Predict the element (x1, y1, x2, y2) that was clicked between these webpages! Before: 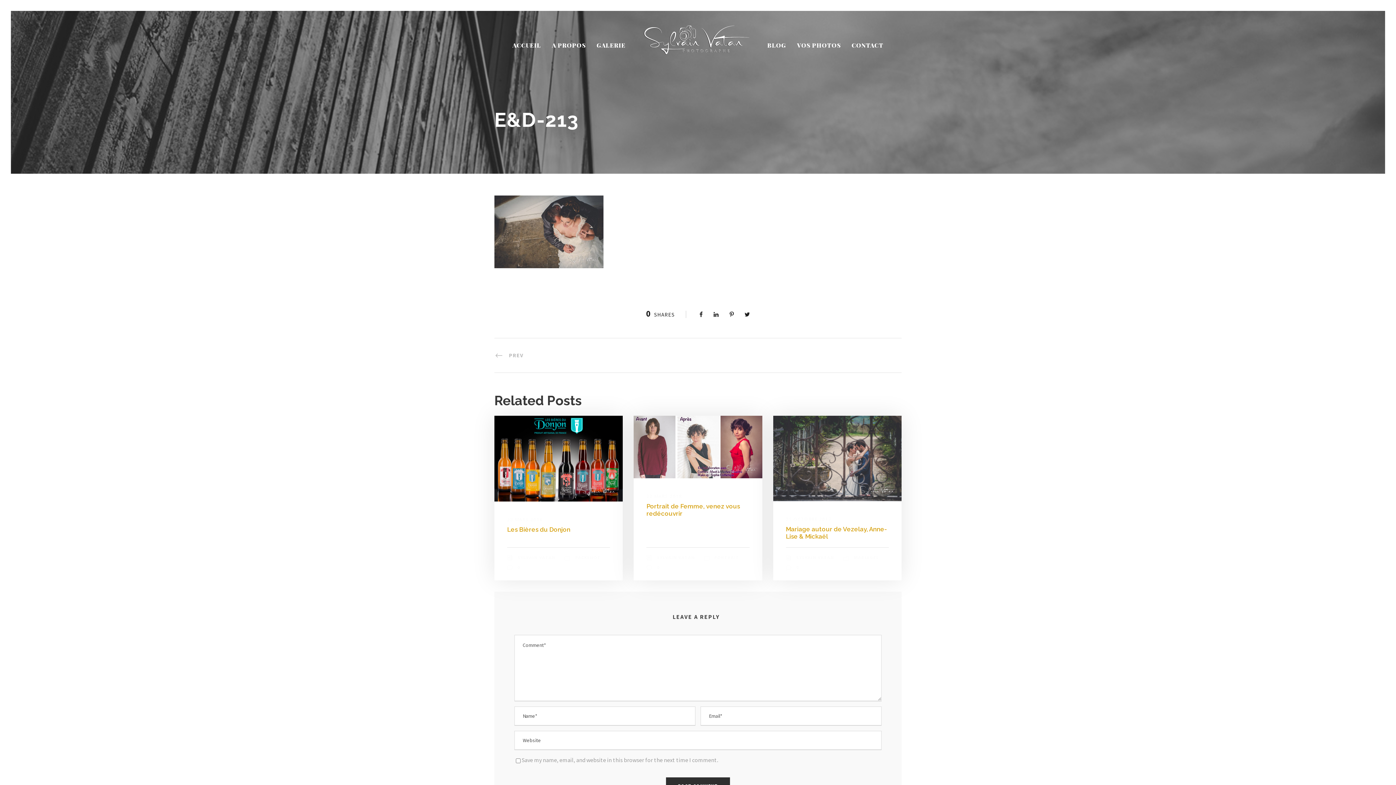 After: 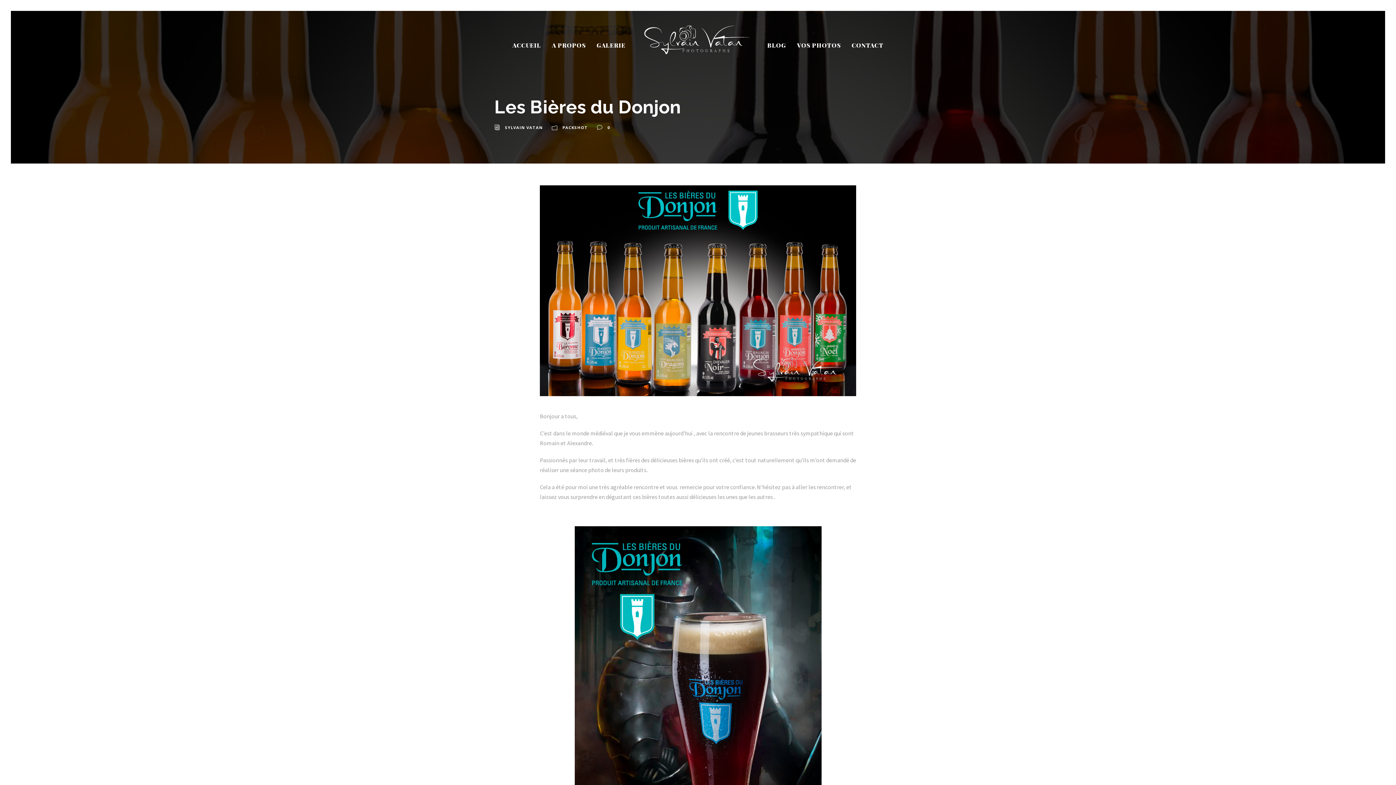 Action: bbox: (494, 454, 623, 461)